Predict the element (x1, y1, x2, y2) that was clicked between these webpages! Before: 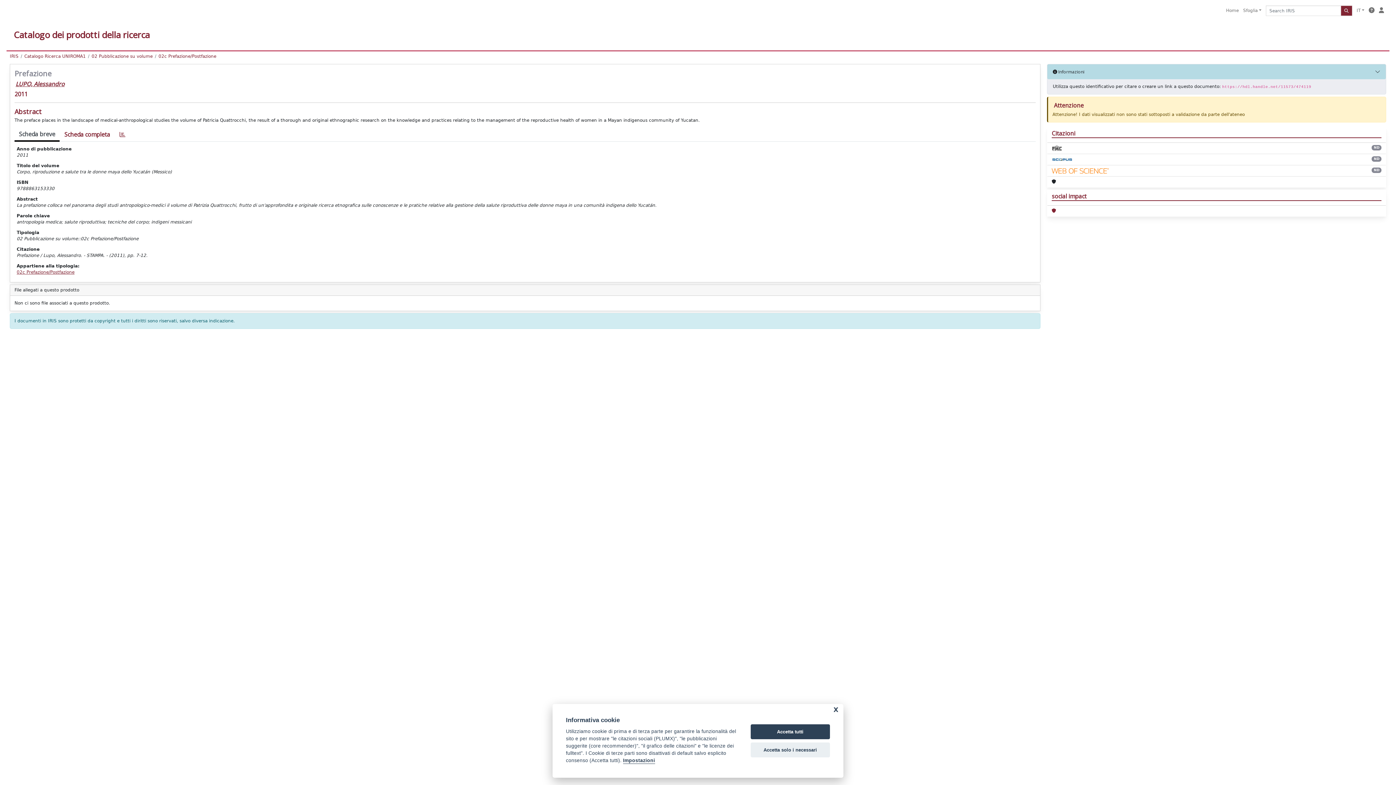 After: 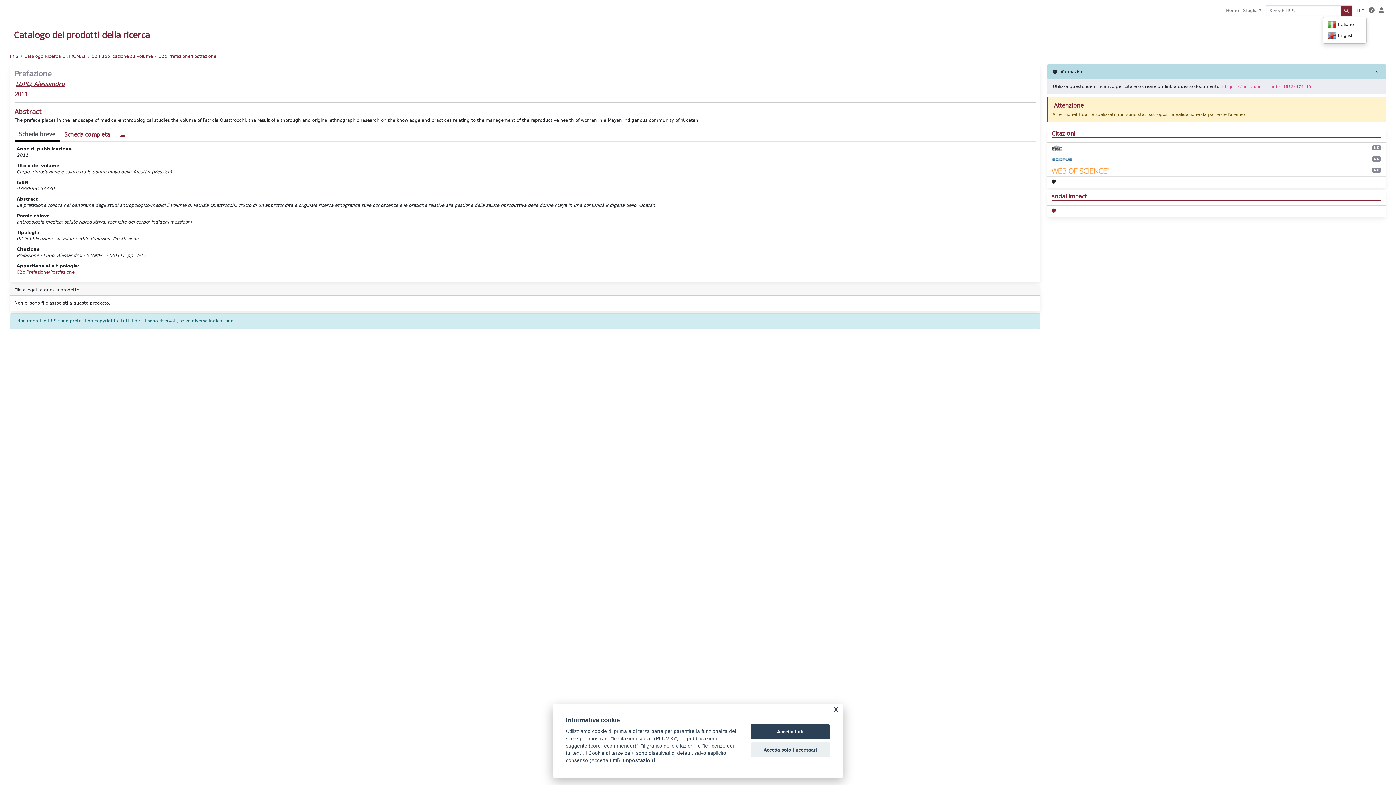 Action: label: IT bbox: (1354, 5, 1366, 16)